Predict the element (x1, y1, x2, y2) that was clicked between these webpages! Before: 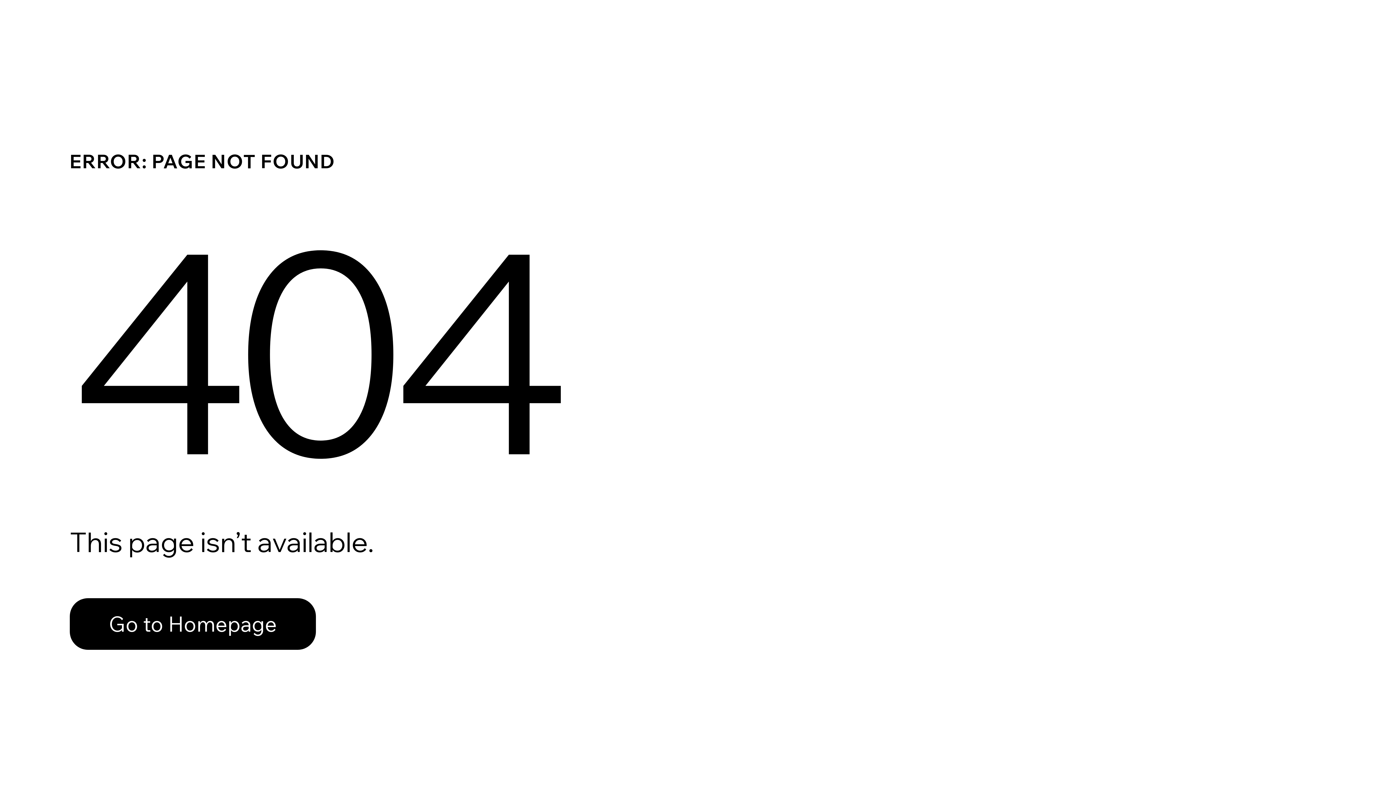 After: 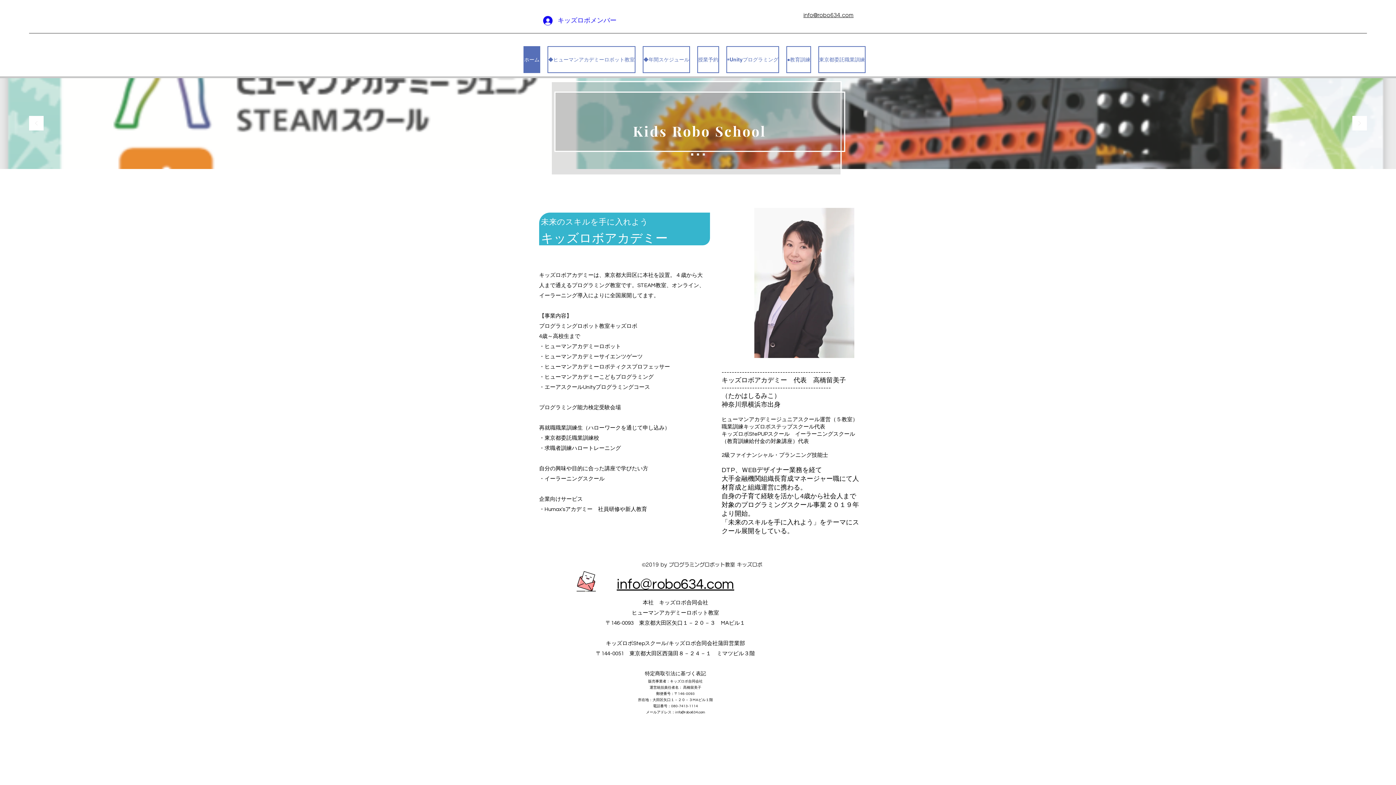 Action: label: Go to Homepage bbox: (69, 598, 316, 650)